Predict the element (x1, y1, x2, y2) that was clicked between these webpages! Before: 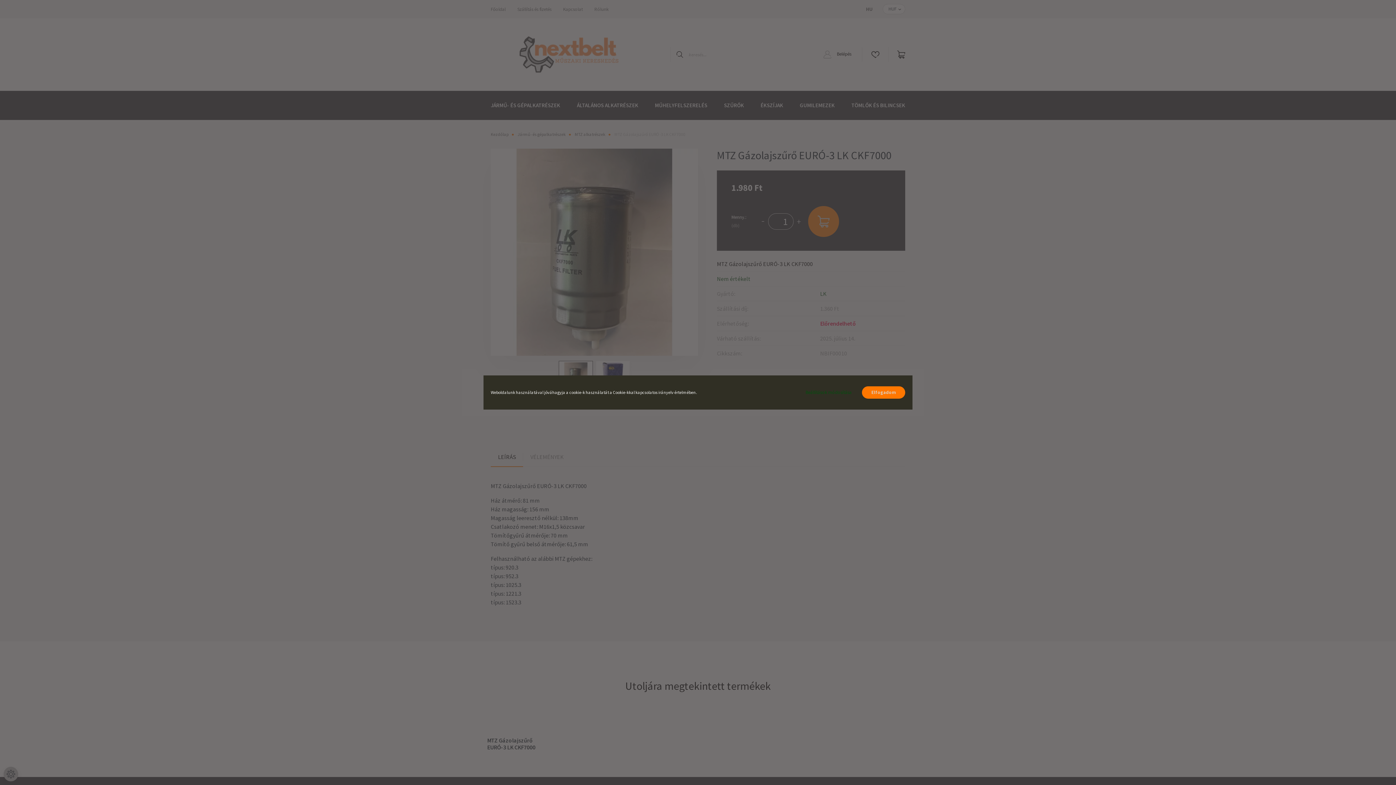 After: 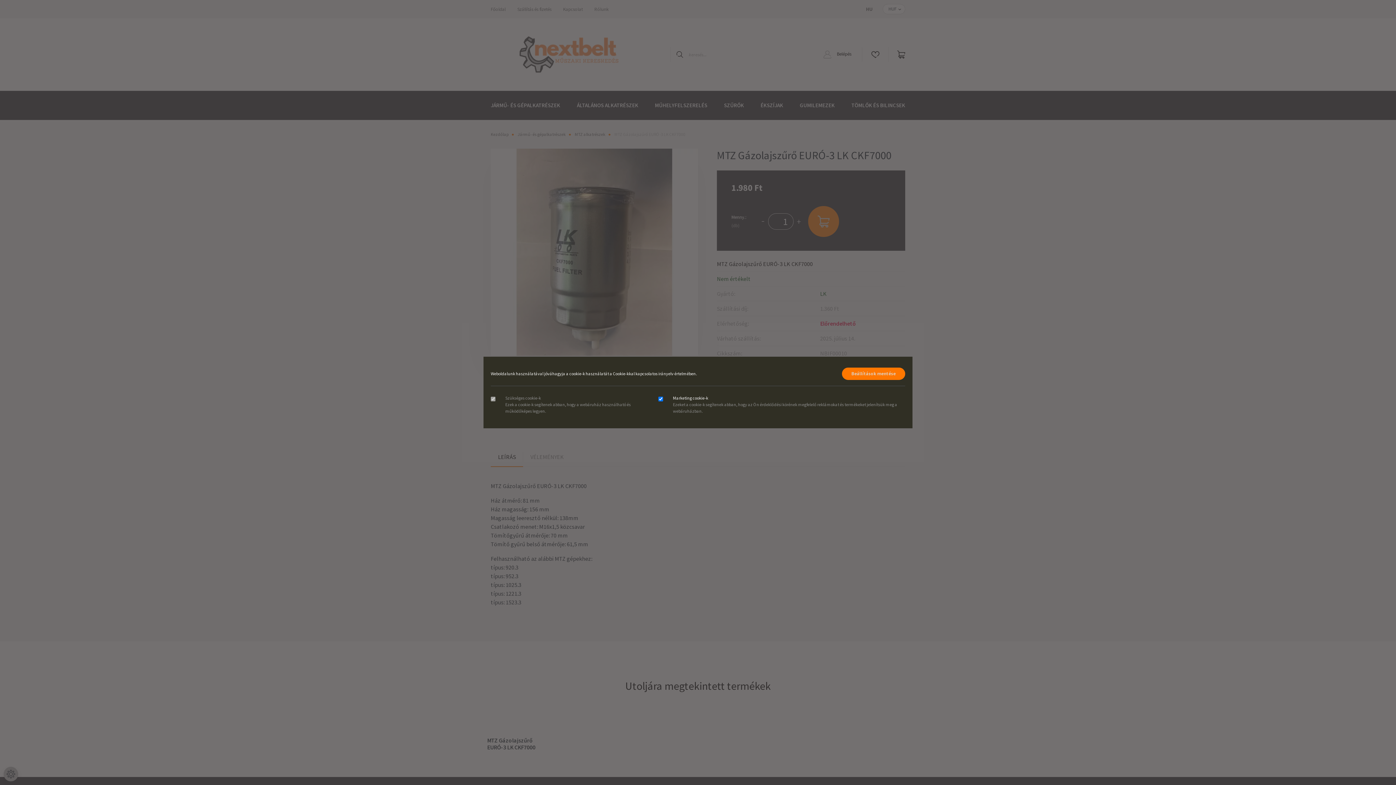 Action: label: Beállítások módosítása bbox: (796, 386, 861, 398)